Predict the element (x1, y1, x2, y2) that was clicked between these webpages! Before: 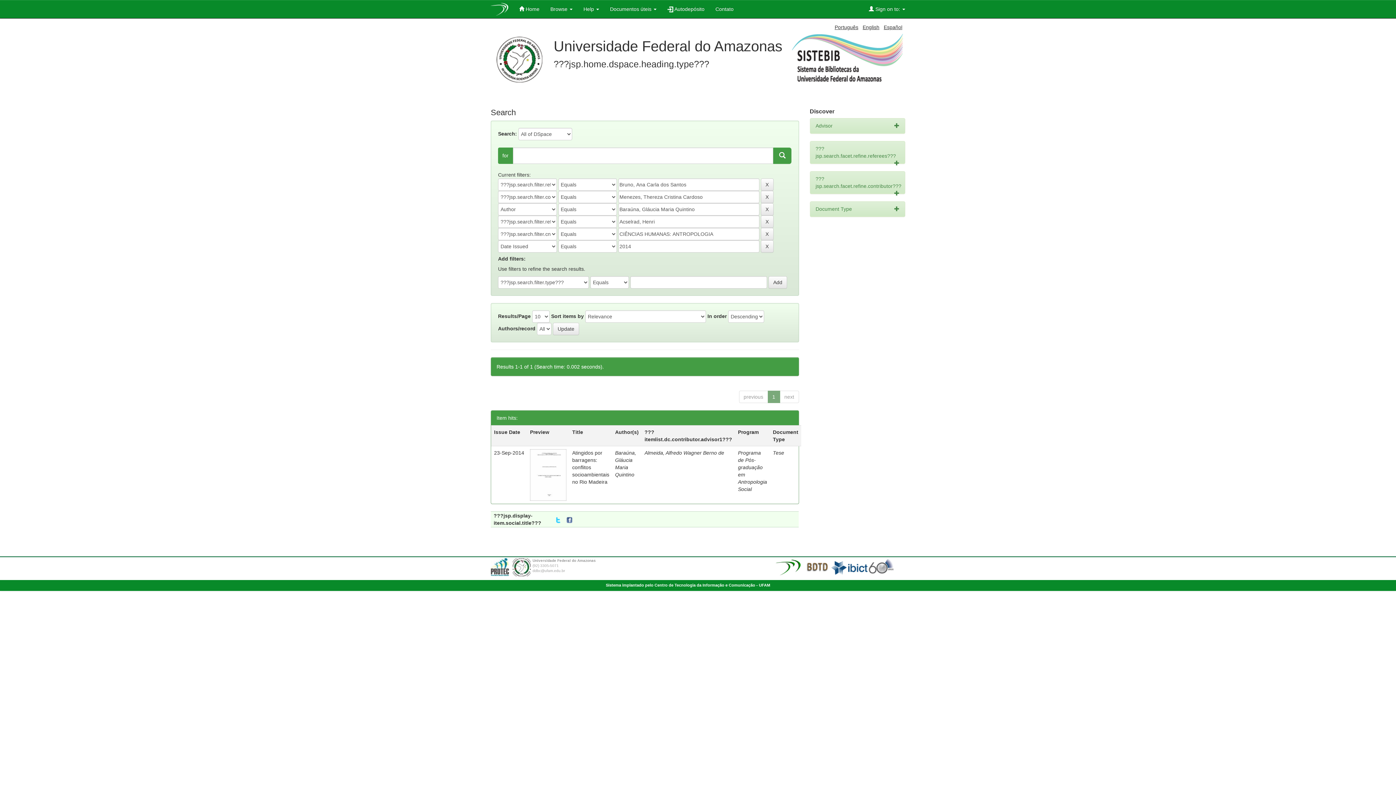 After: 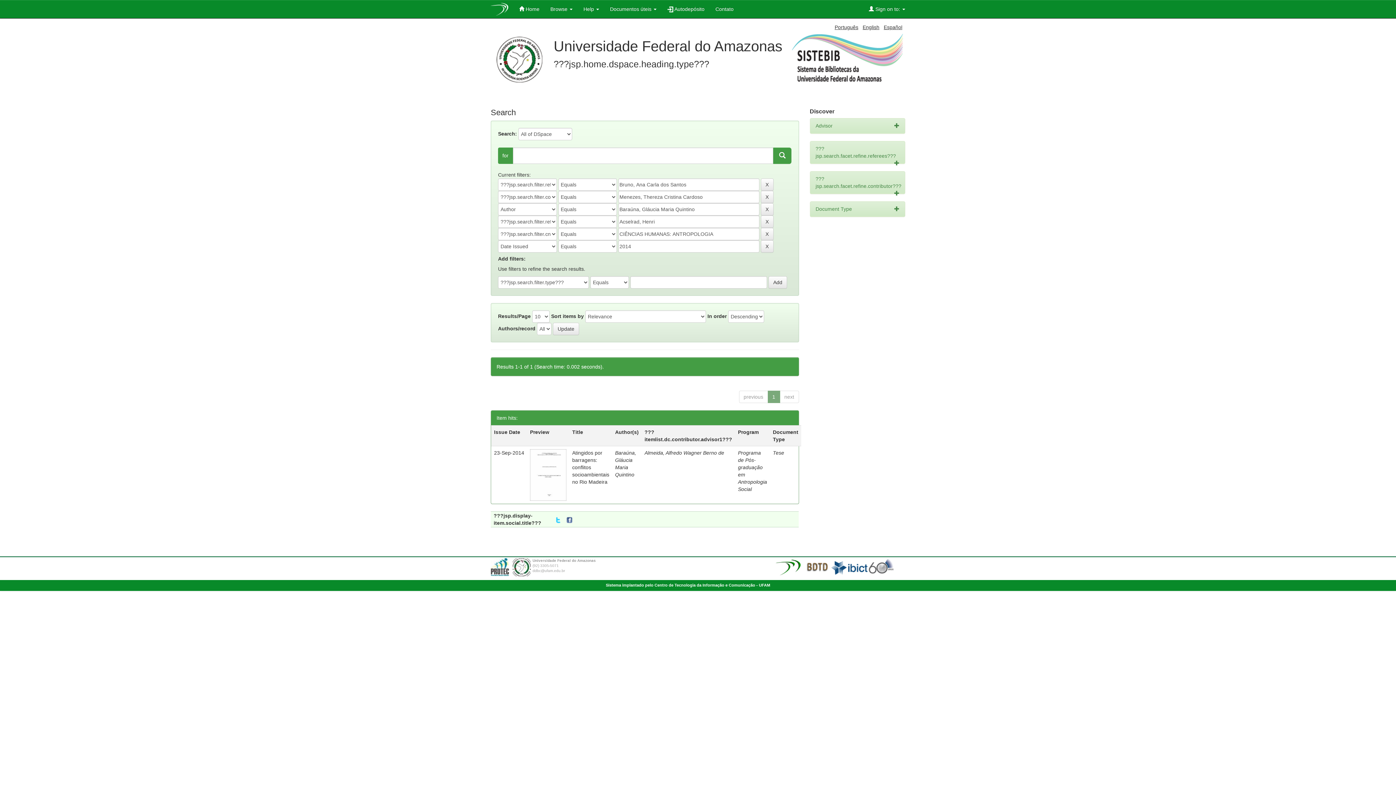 Action: label: Contato bbox: (710, 0, 739, 18)